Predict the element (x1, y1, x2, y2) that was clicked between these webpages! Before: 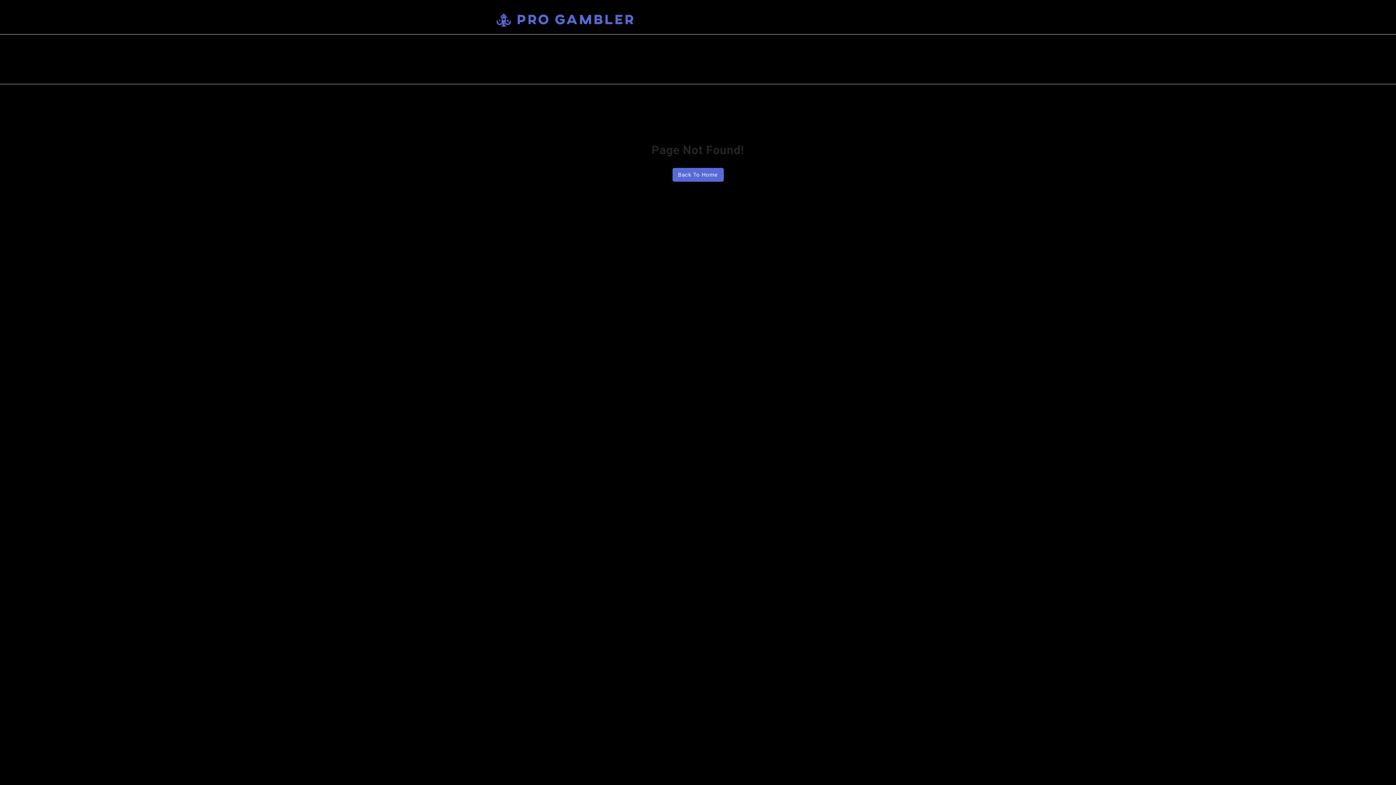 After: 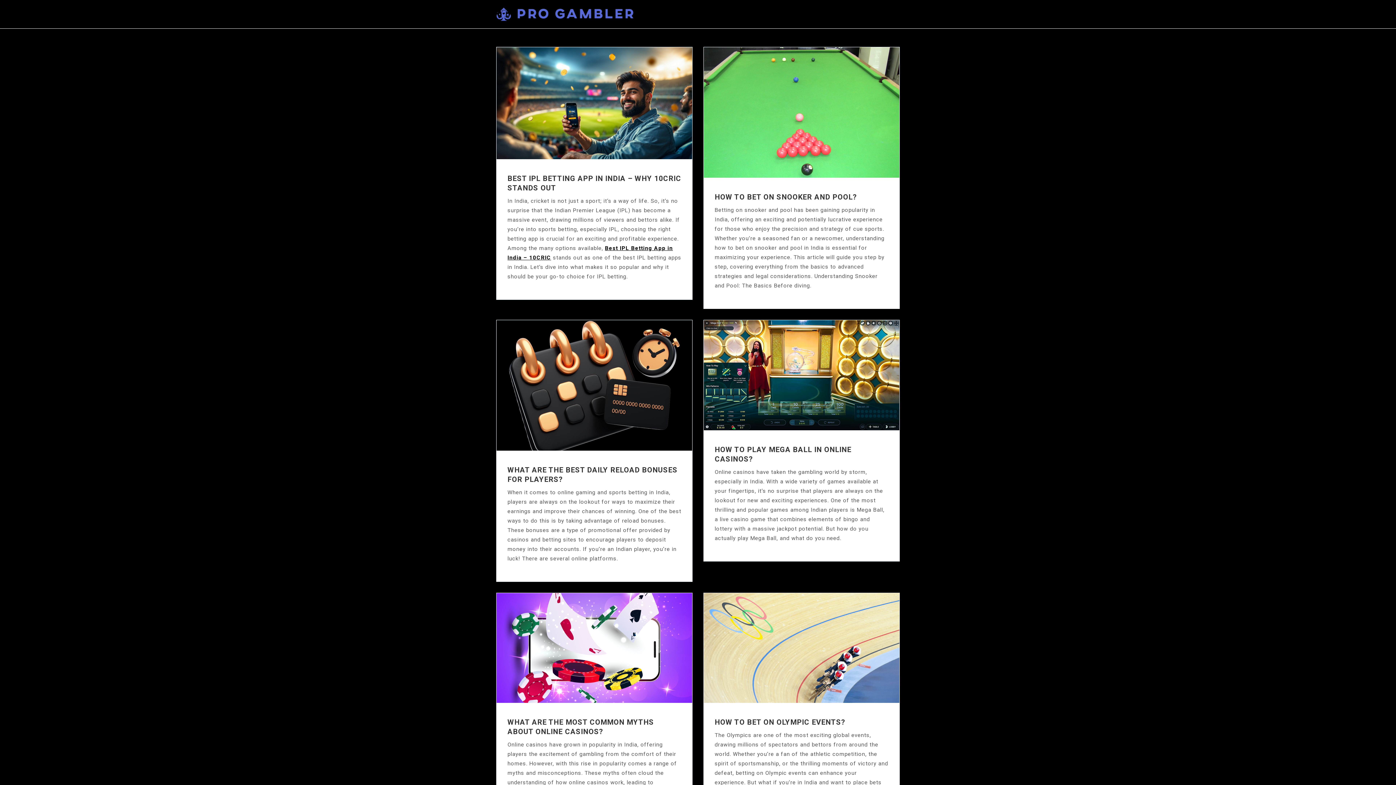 Action: bbox: (496, 13, 633, 27)